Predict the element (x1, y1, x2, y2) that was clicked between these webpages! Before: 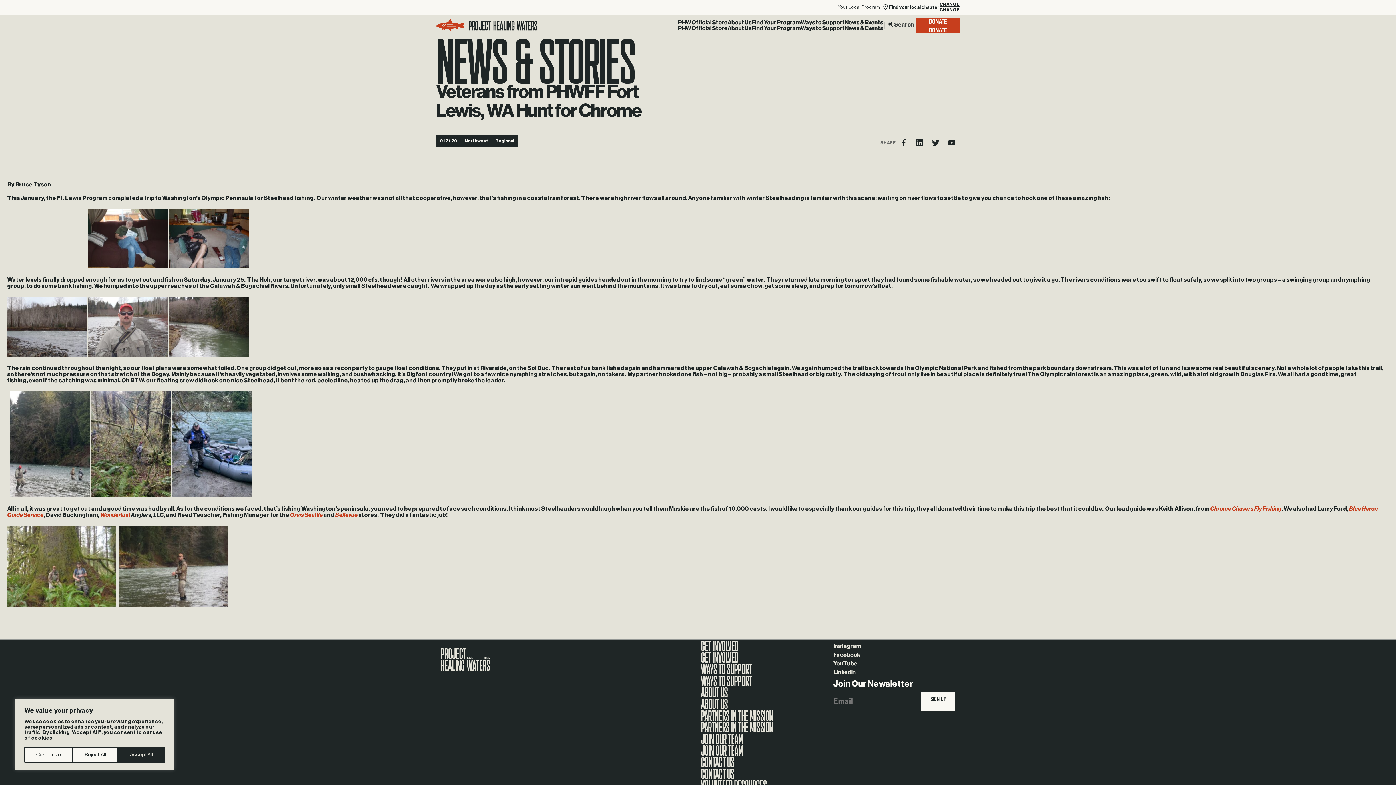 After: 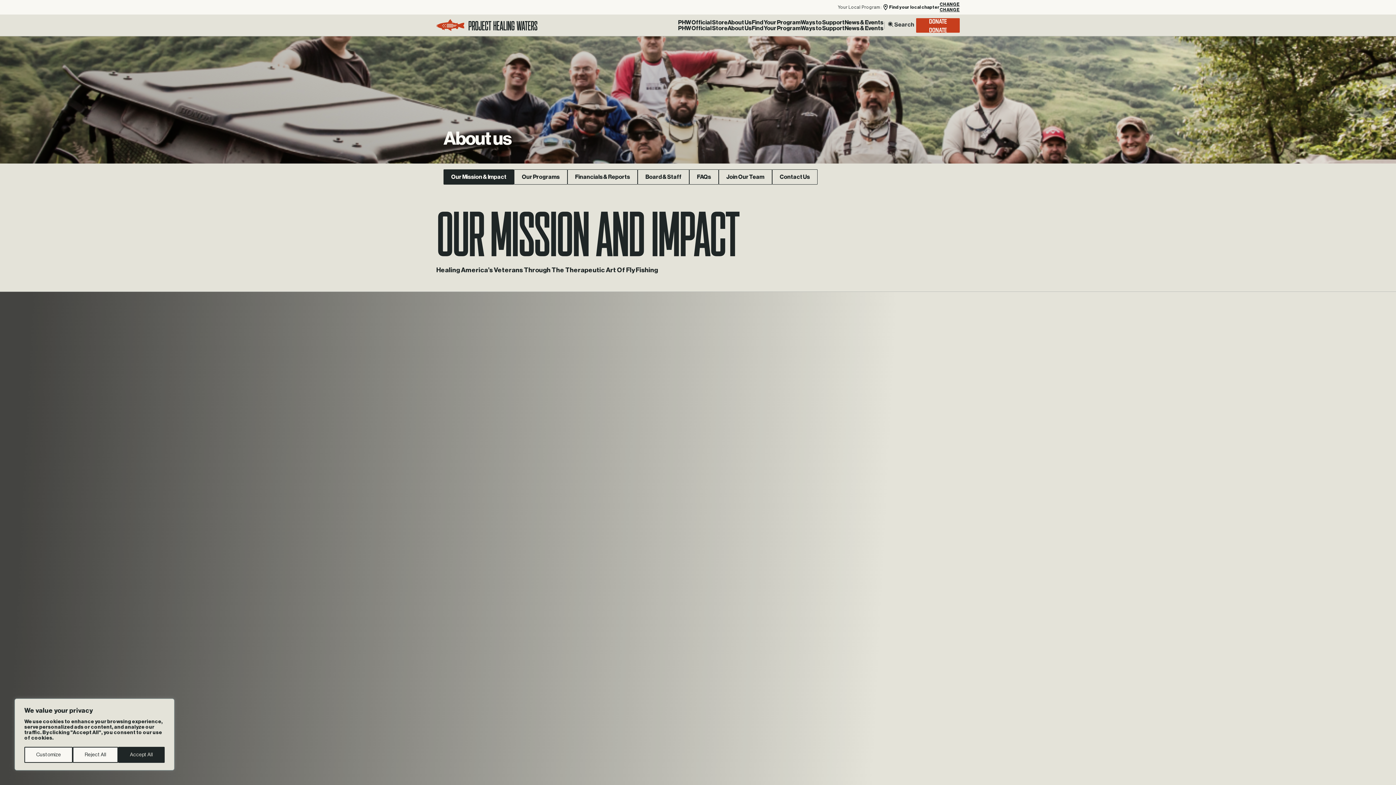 Action: label: ABOUT US bbox: (701, 686, 727, 709)